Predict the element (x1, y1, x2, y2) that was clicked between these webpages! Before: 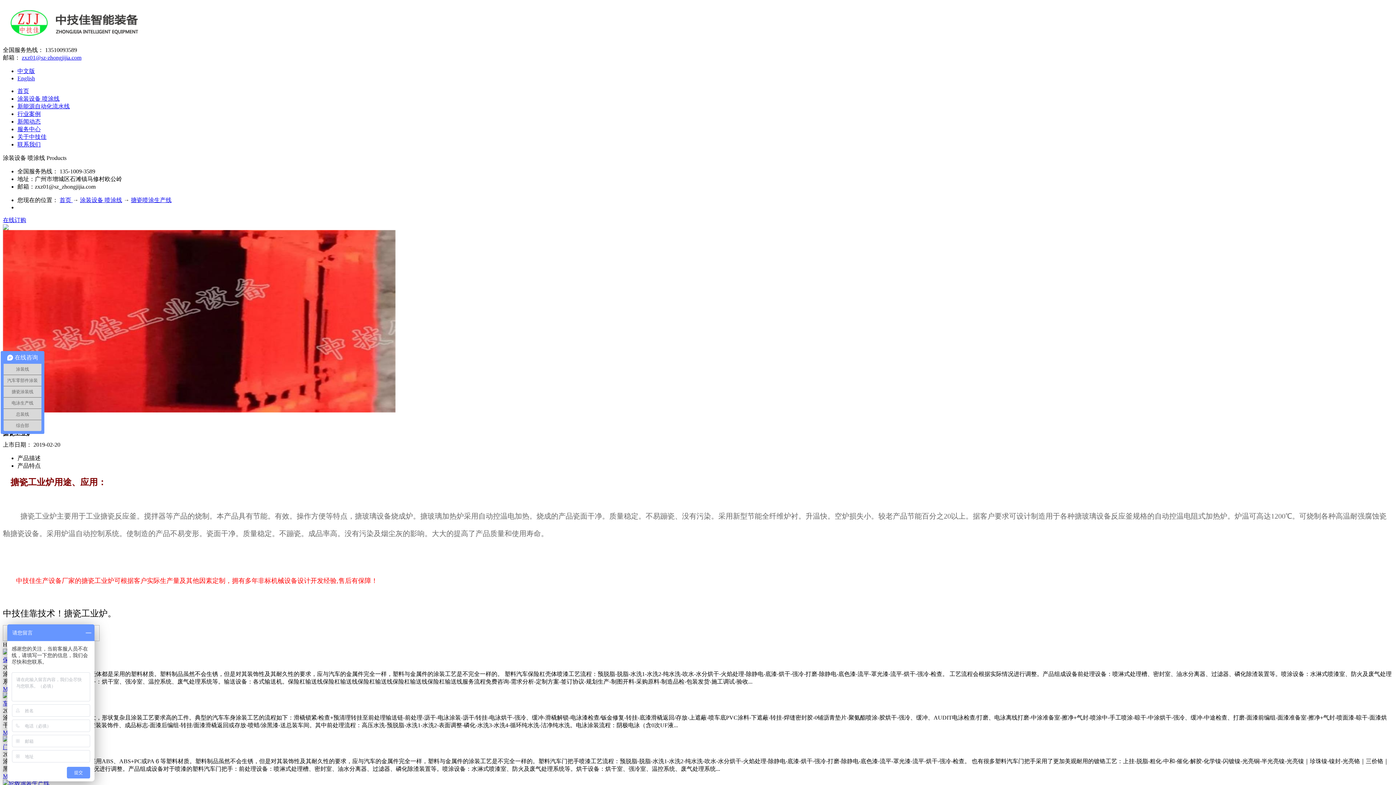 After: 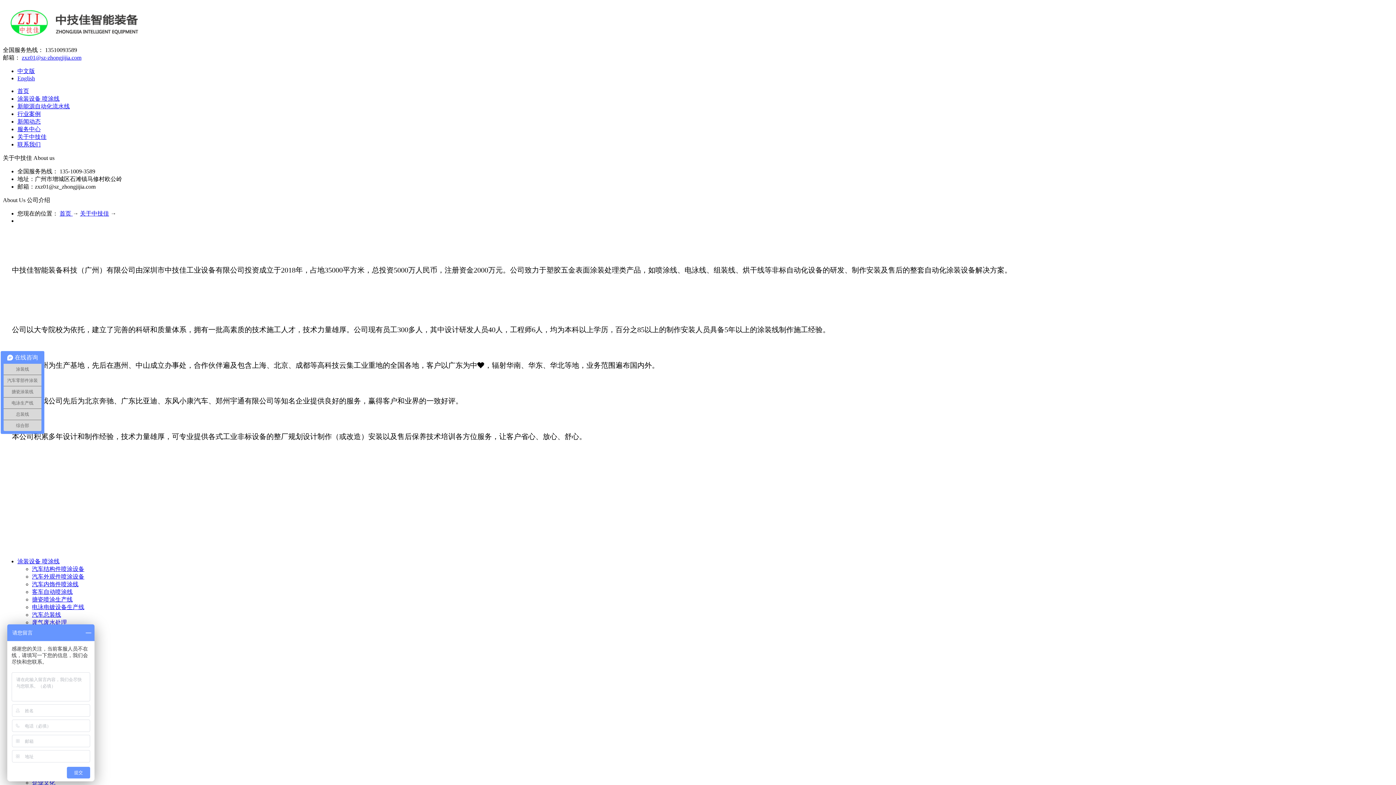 Action: label: 关于中技佳 bbox: (17, 133, 46, 139)